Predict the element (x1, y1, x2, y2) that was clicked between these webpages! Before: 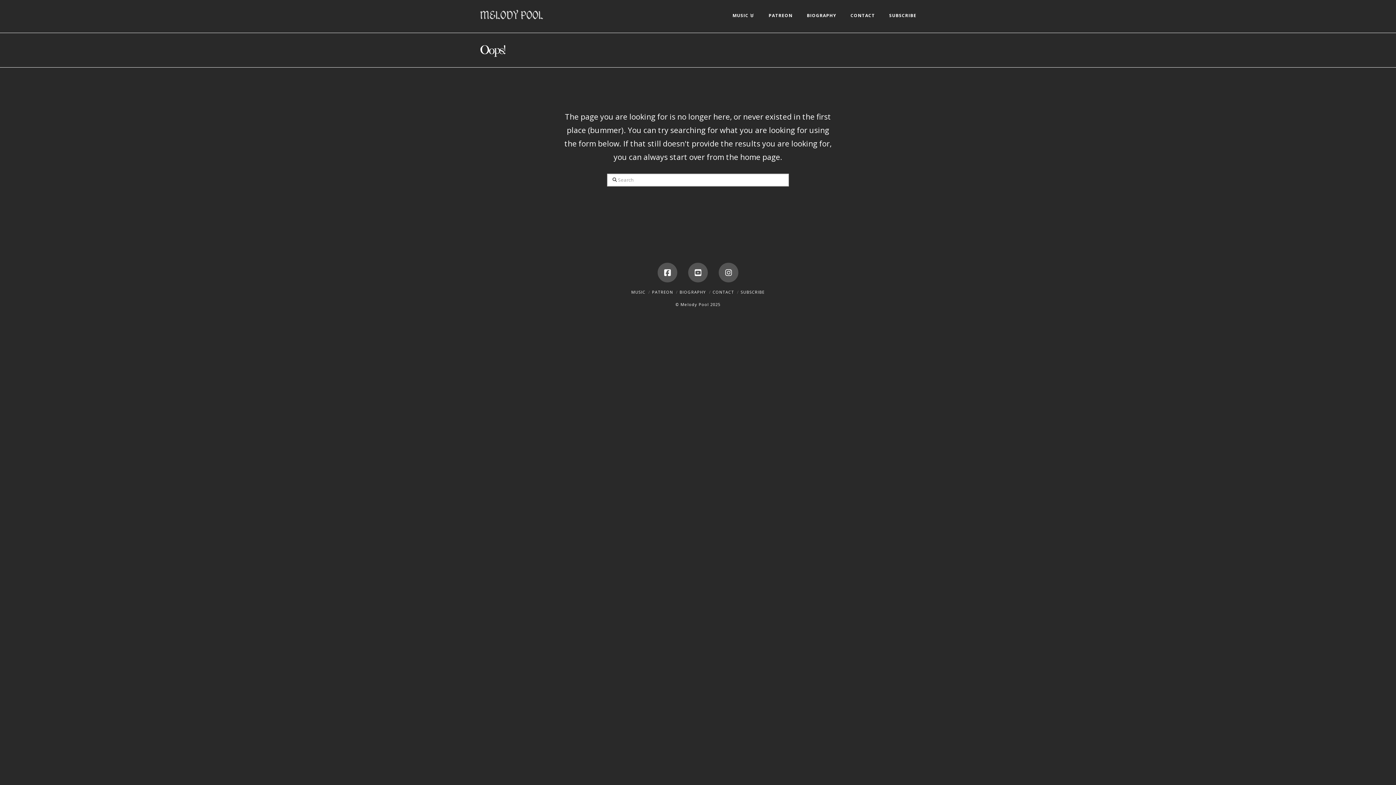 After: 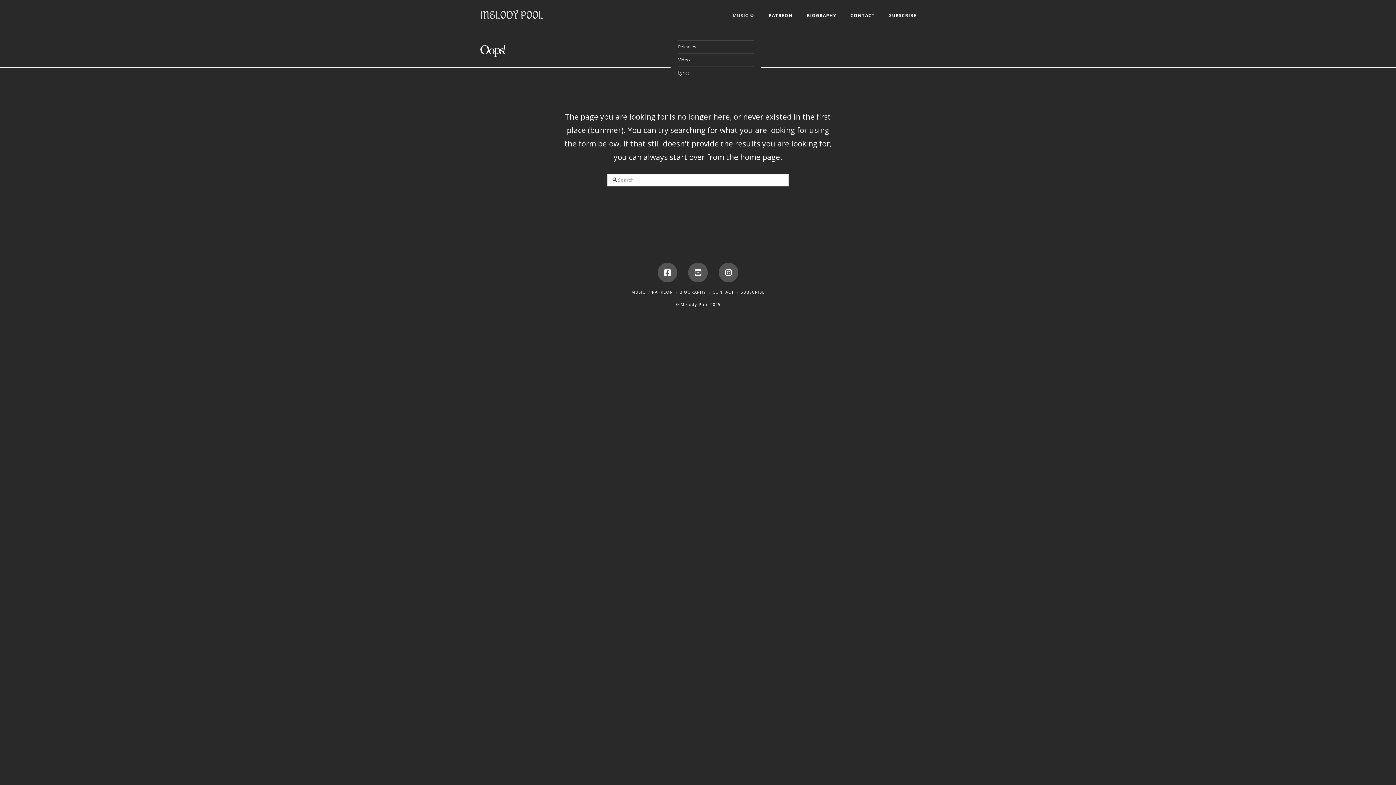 Action: bbox: (725, 0, 761, 32) label: MUSIC